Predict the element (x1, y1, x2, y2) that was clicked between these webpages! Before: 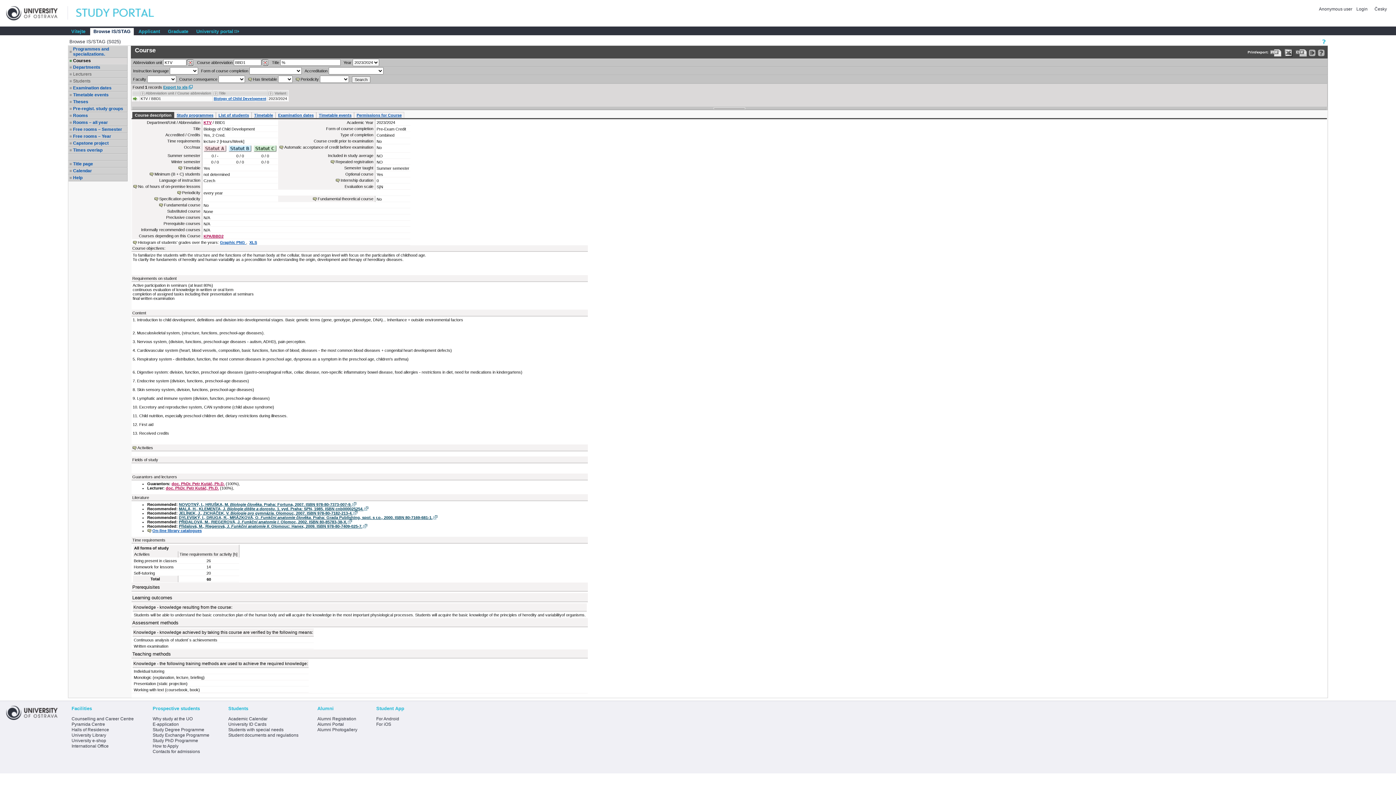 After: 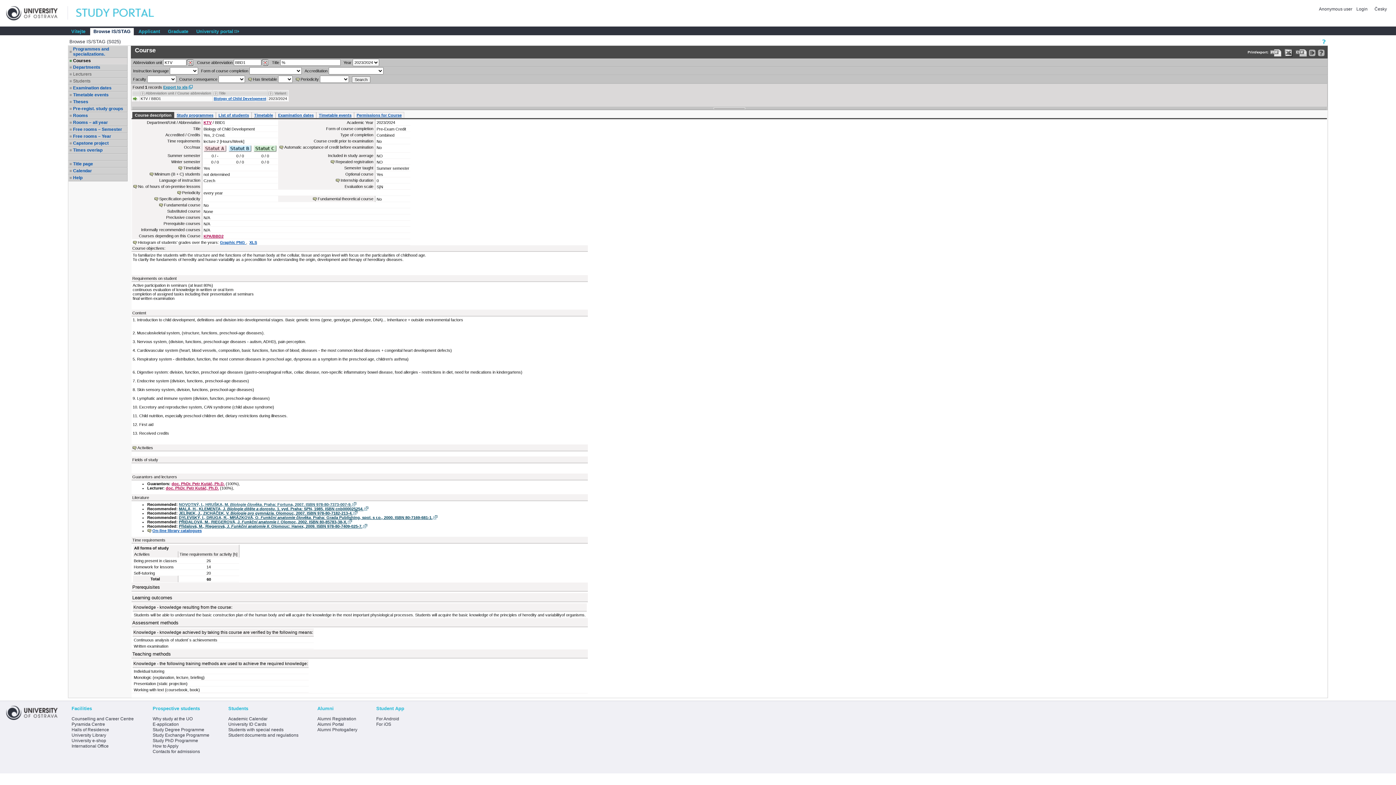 Action: bbox: (178, 502, 356, 506) label: NOVOTNÝ, I., HRUŠKA, M. Biologie člověka. Praha: Fortuna, 2007. ISBN 978-80-7373-007-9.